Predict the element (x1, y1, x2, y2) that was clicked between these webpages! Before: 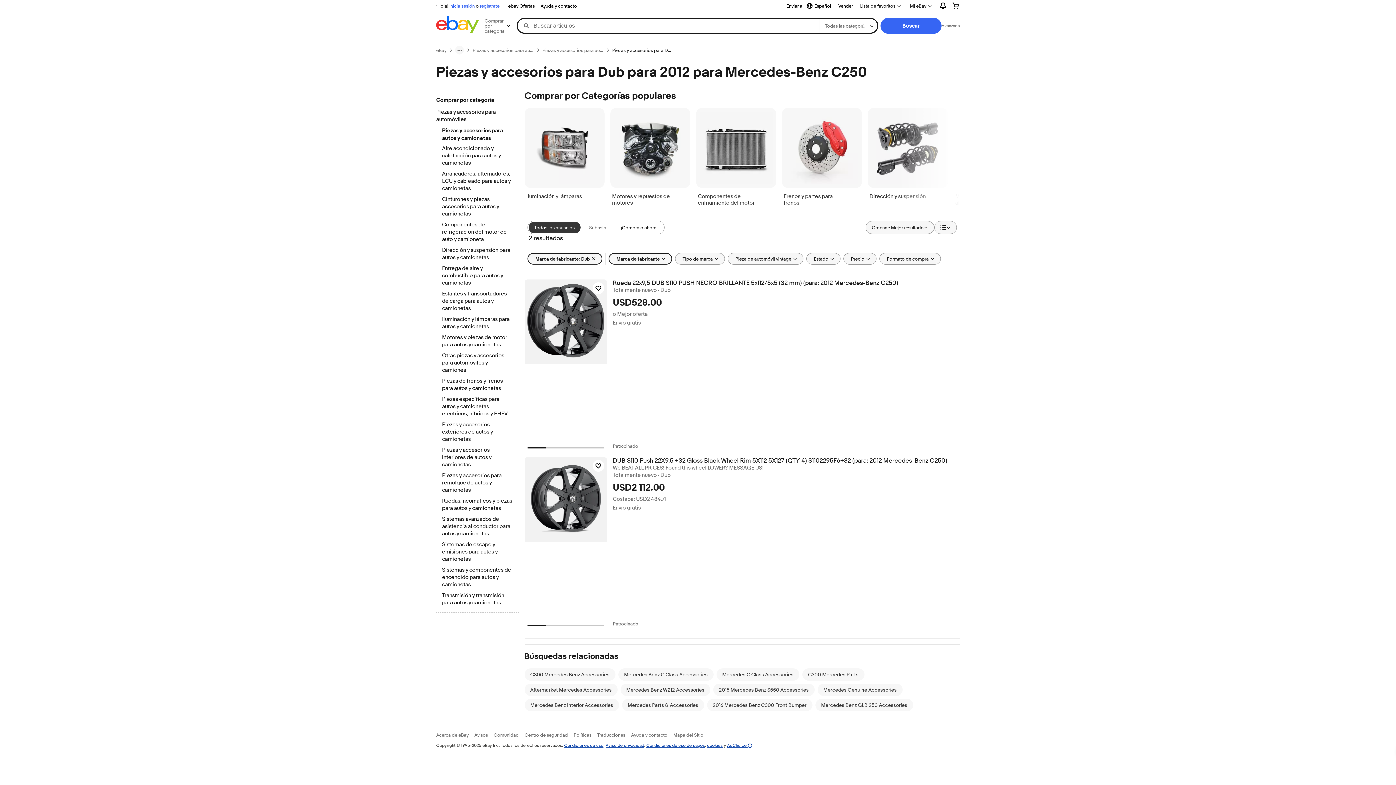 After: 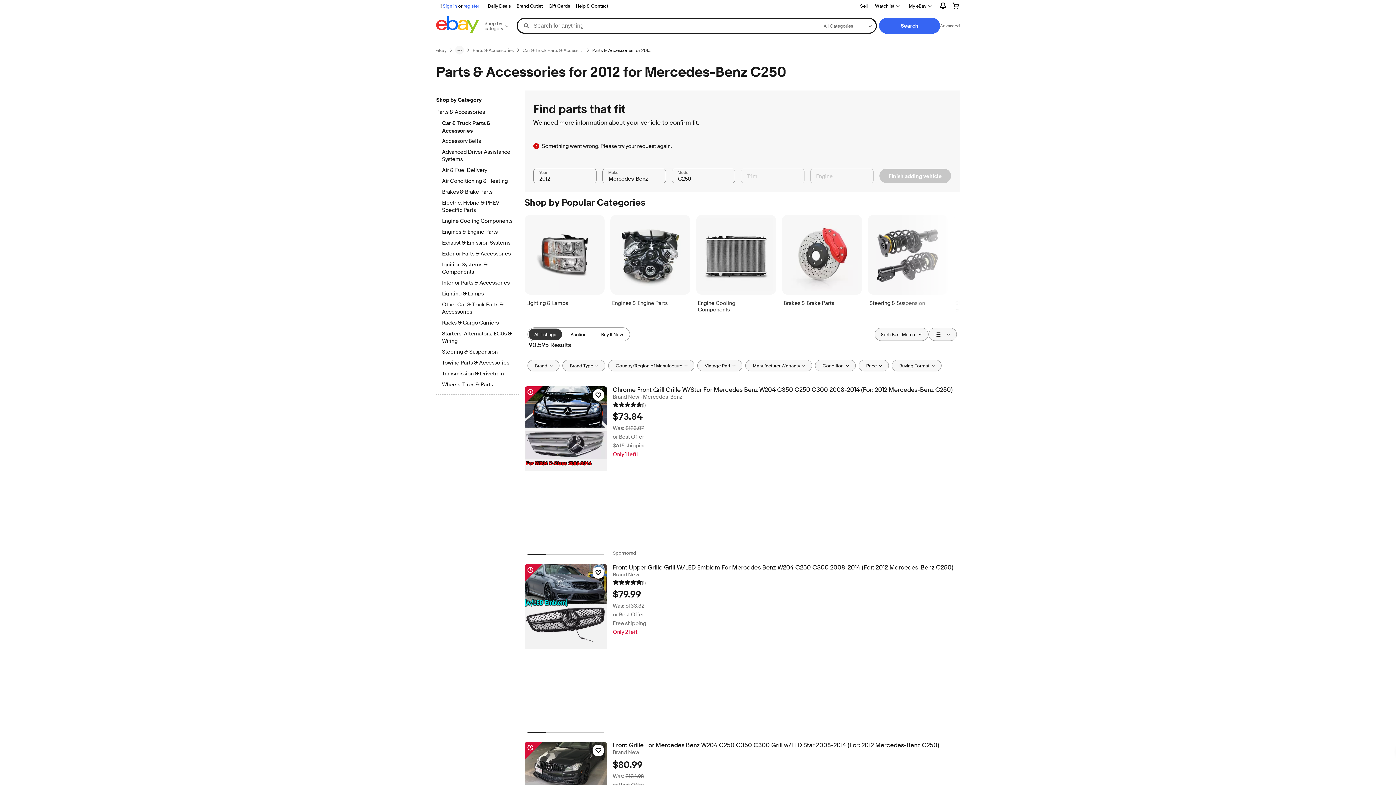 Action: bbox: (527, 253, 602, 264) label: Marca de fabricante: Dub
- Selected